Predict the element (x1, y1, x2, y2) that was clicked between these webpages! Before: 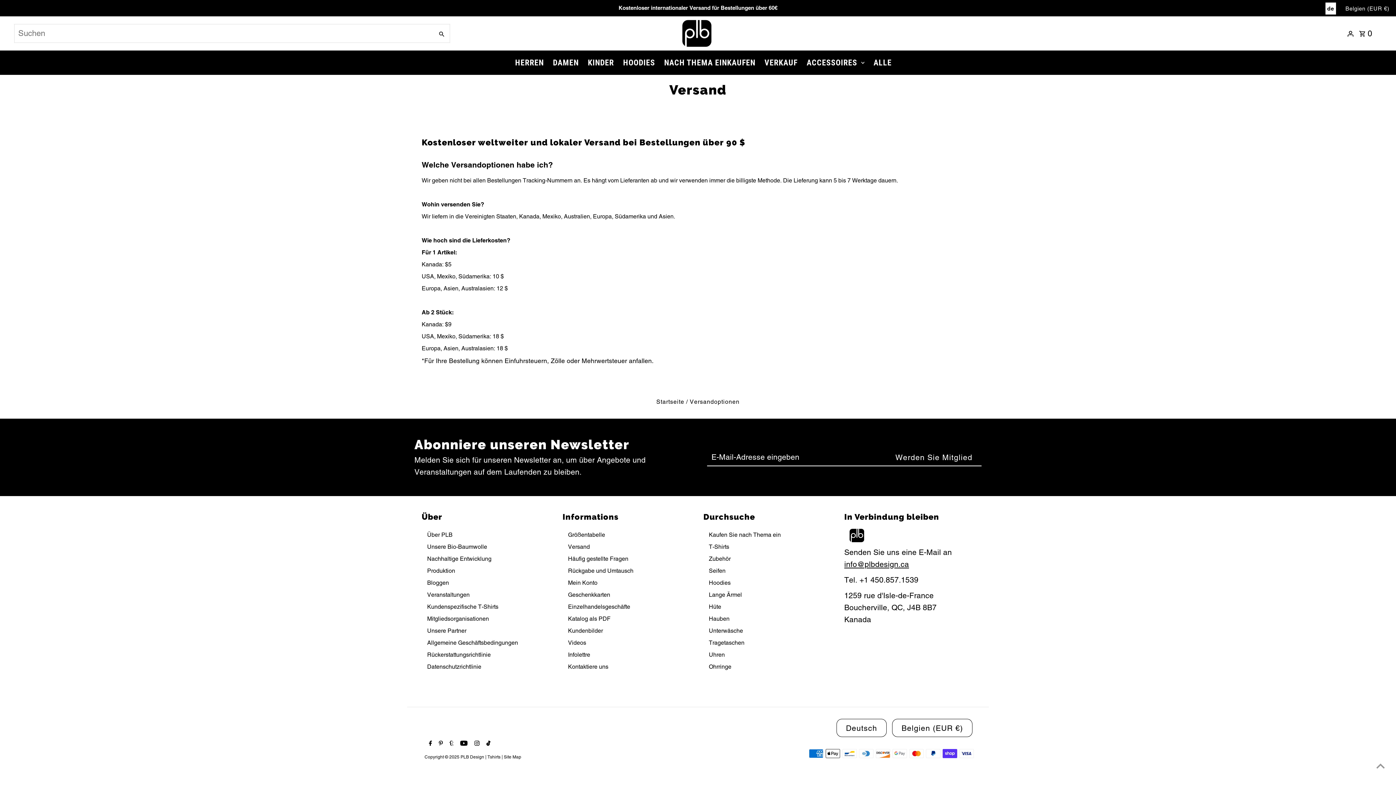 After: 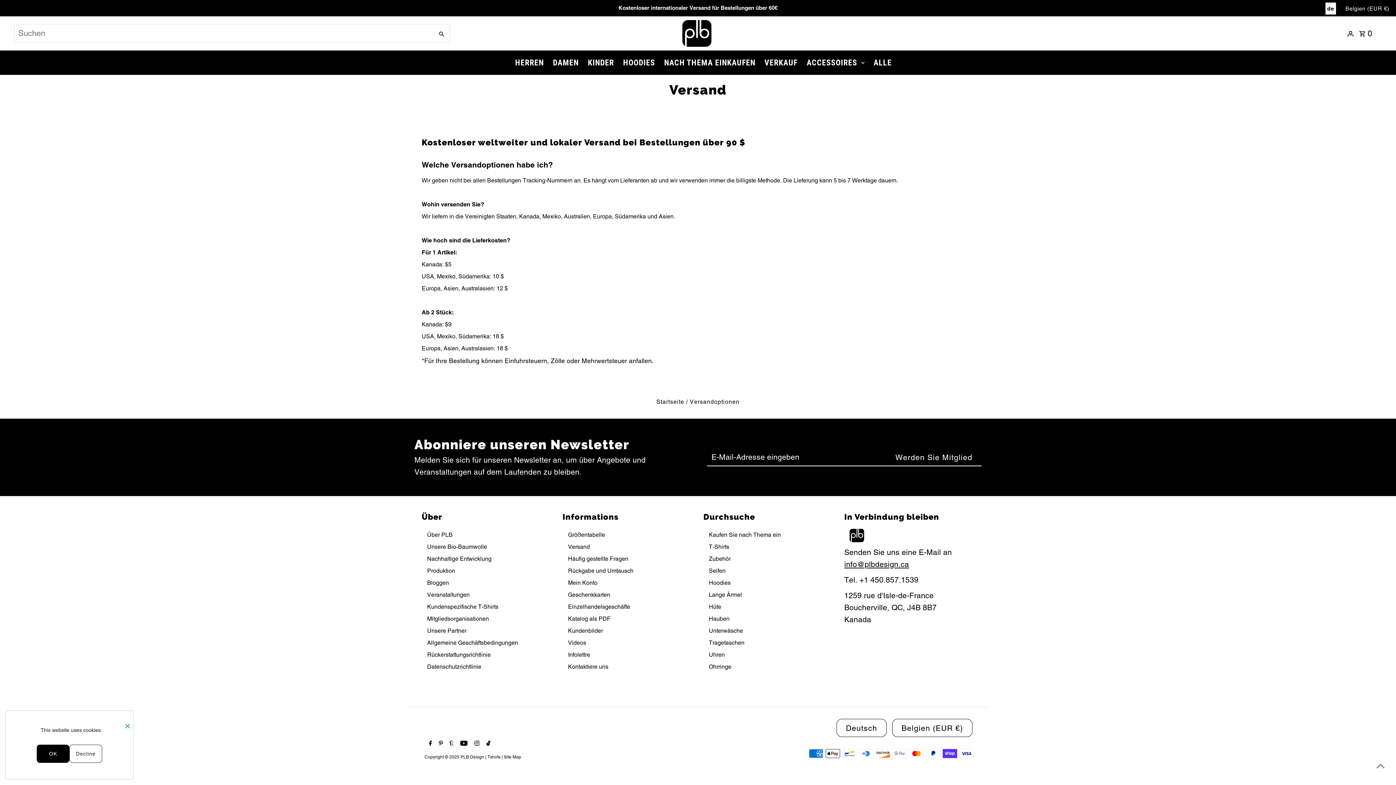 Action: label: Instagram bbox: (472, 737, 479, 751)